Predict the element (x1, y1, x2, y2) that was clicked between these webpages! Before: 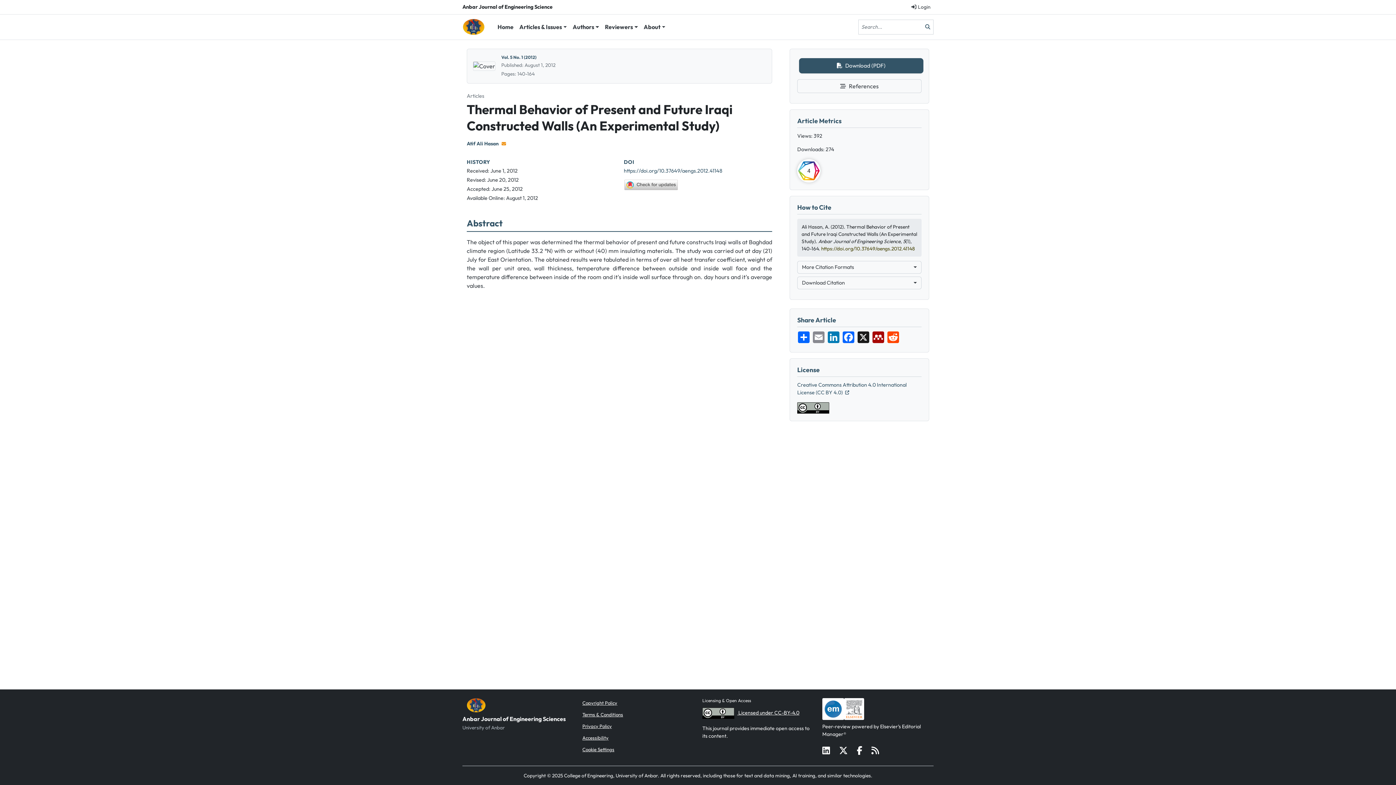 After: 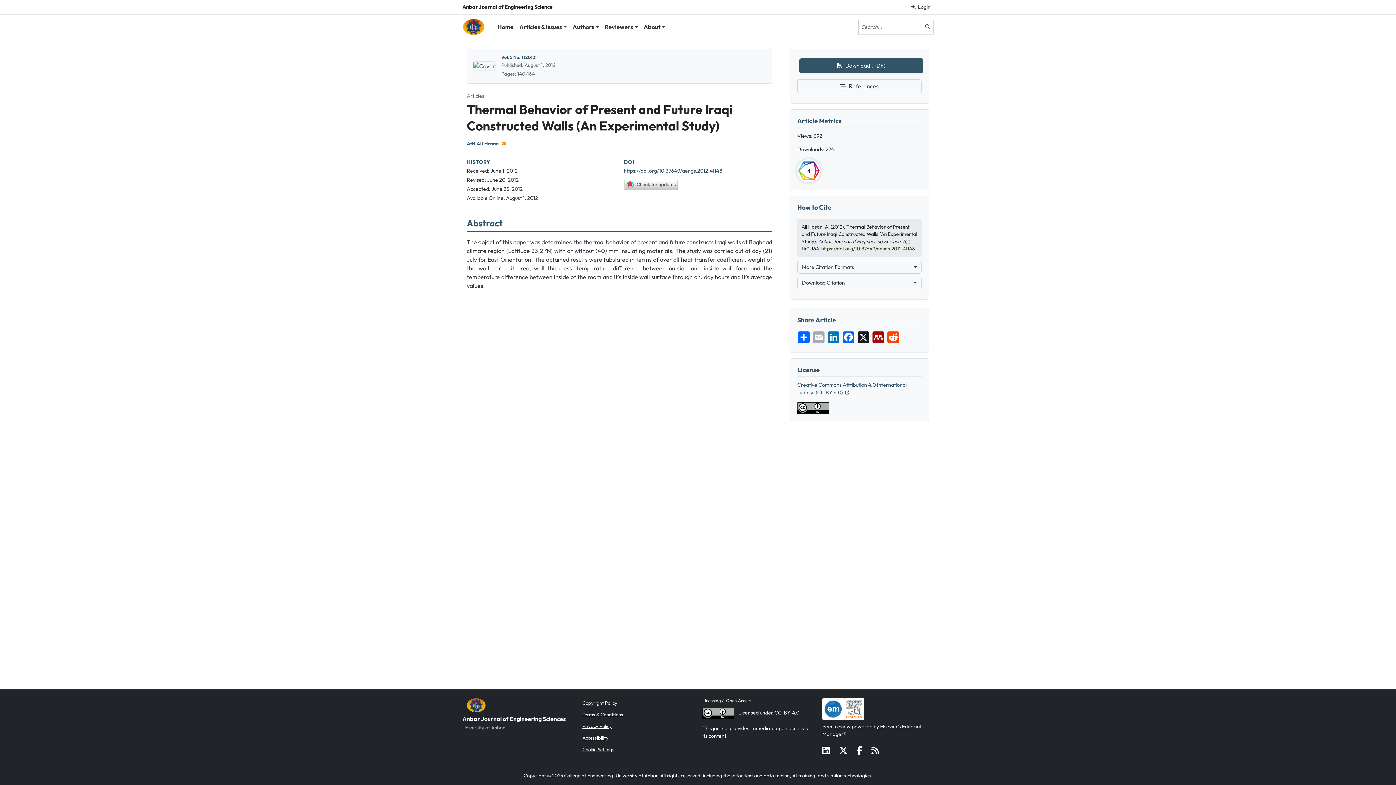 Action: label: Email bbox: (812, 331, 825, 343)